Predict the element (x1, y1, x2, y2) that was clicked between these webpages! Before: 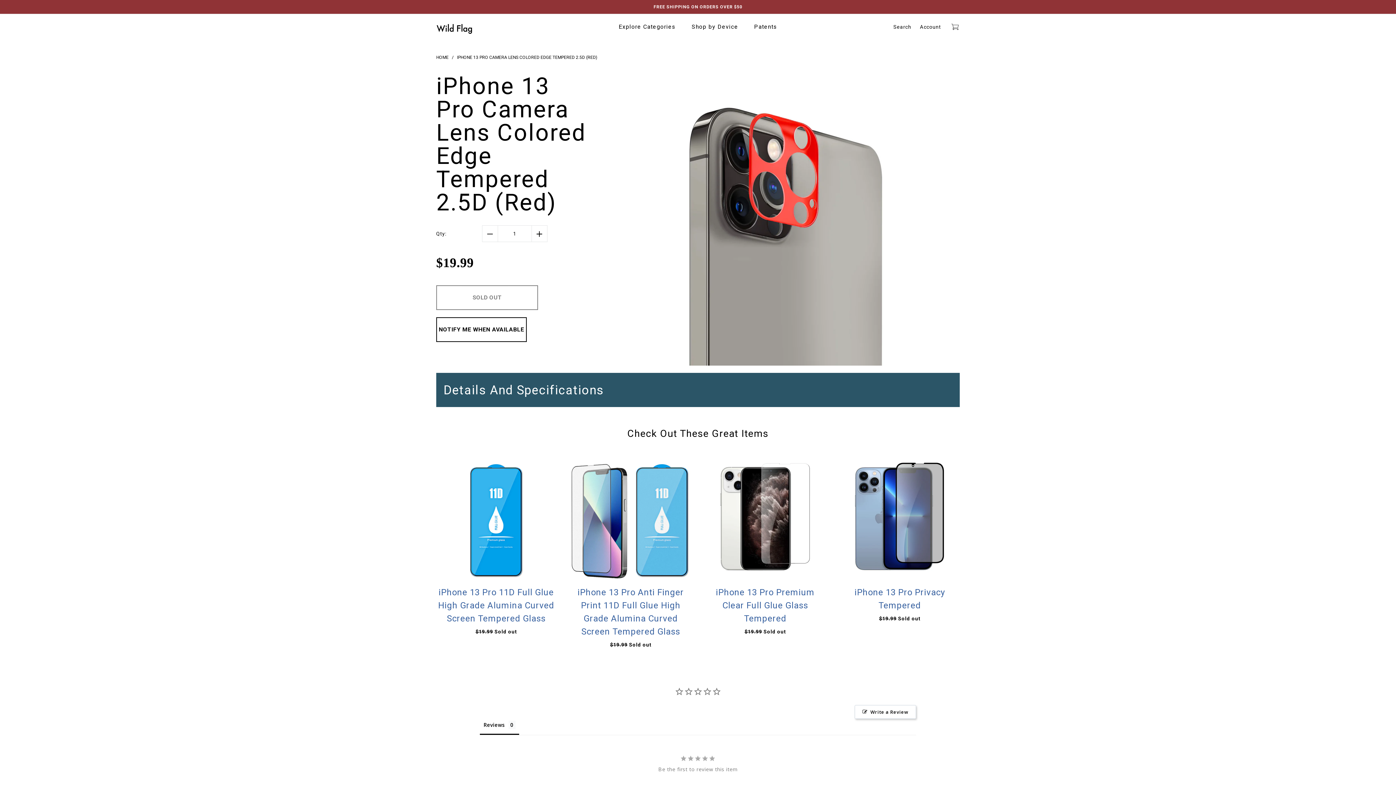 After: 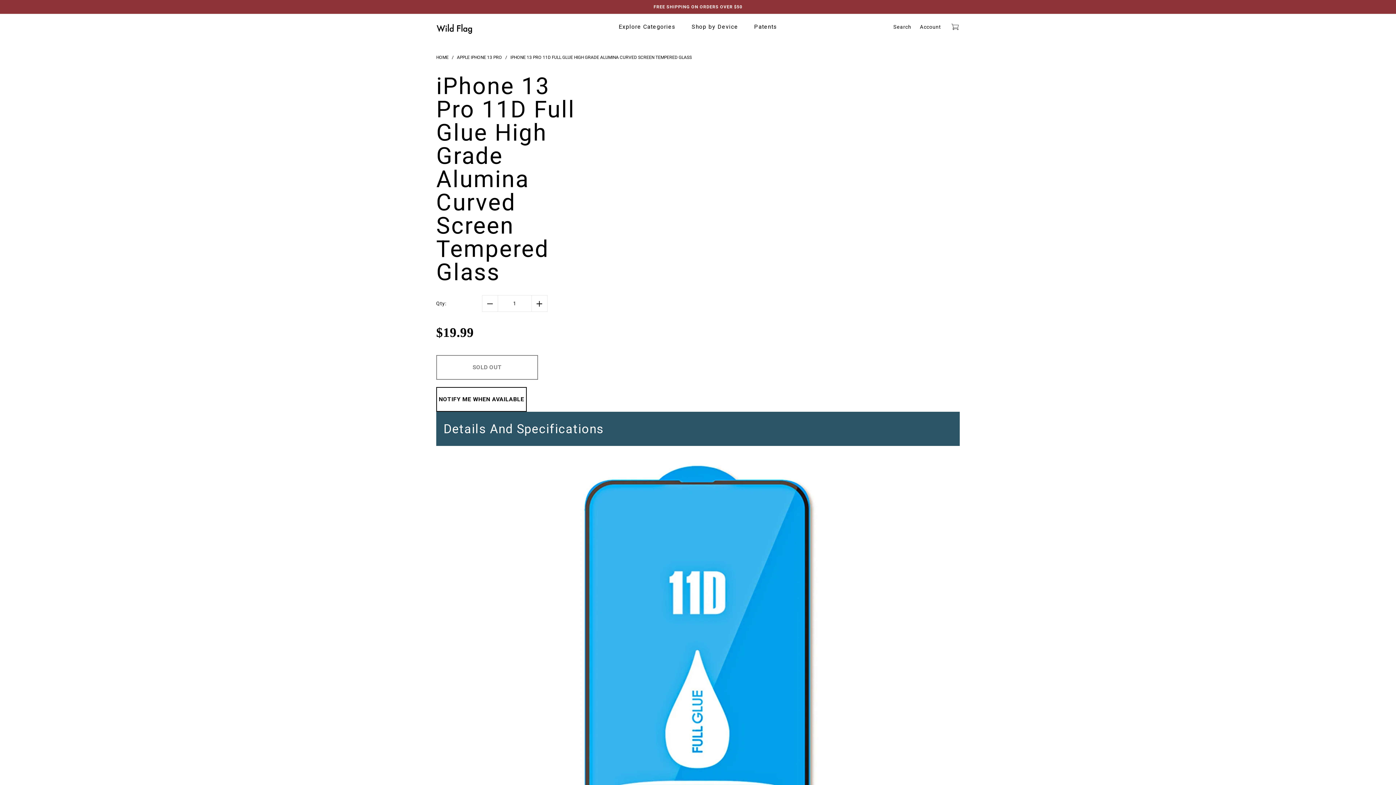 Action: bbox: (436, 460, 556, 580)